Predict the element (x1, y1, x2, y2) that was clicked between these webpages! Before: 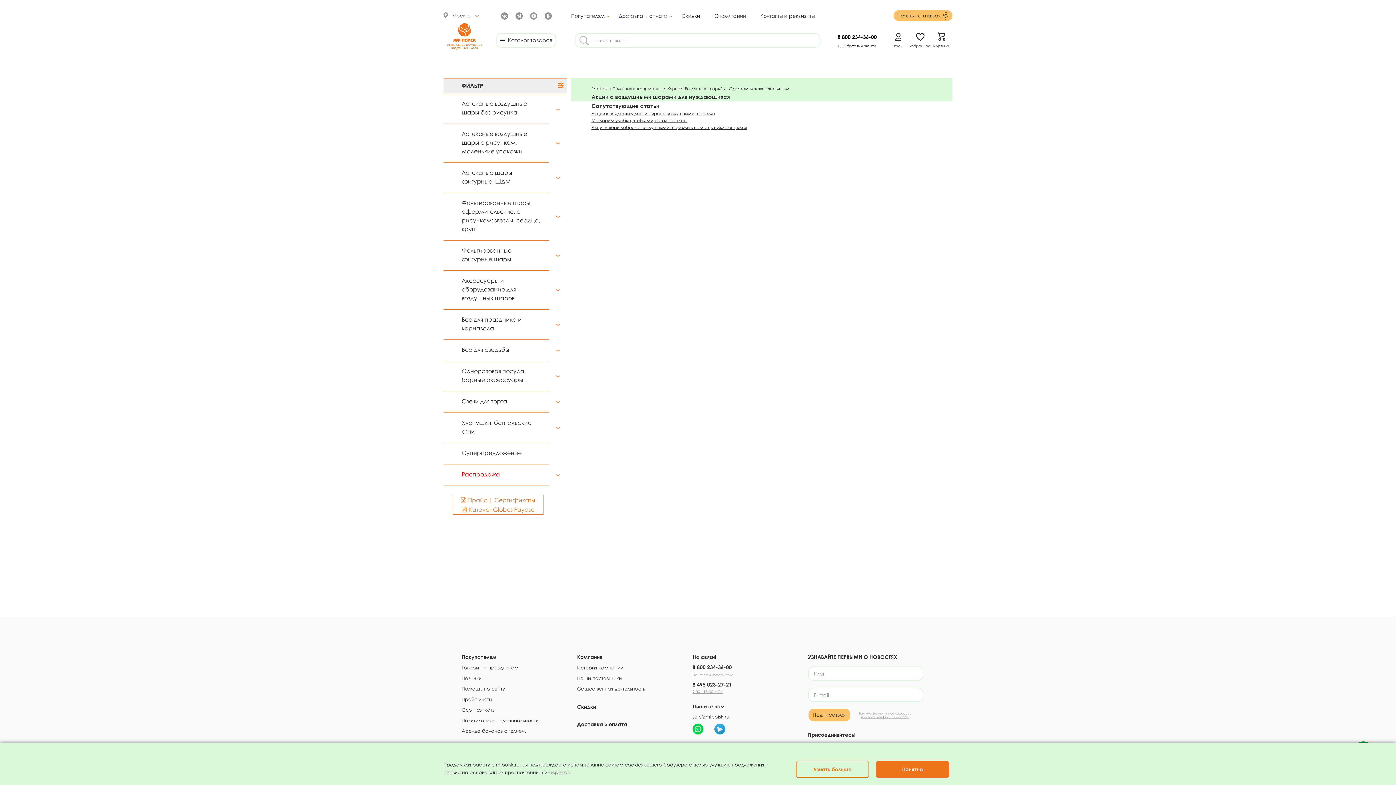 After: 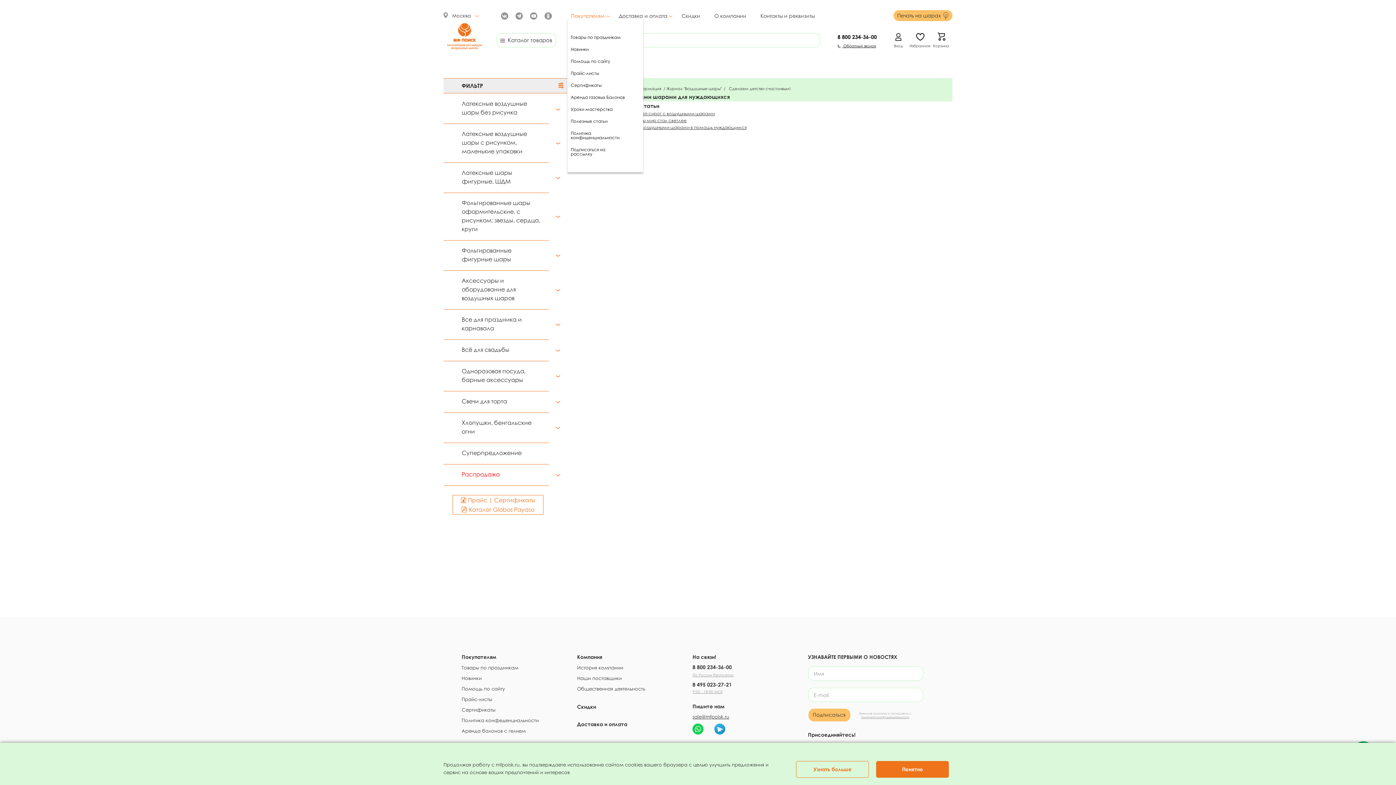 Action: label: Покупателям bbox: (571, 13, 604, 18)